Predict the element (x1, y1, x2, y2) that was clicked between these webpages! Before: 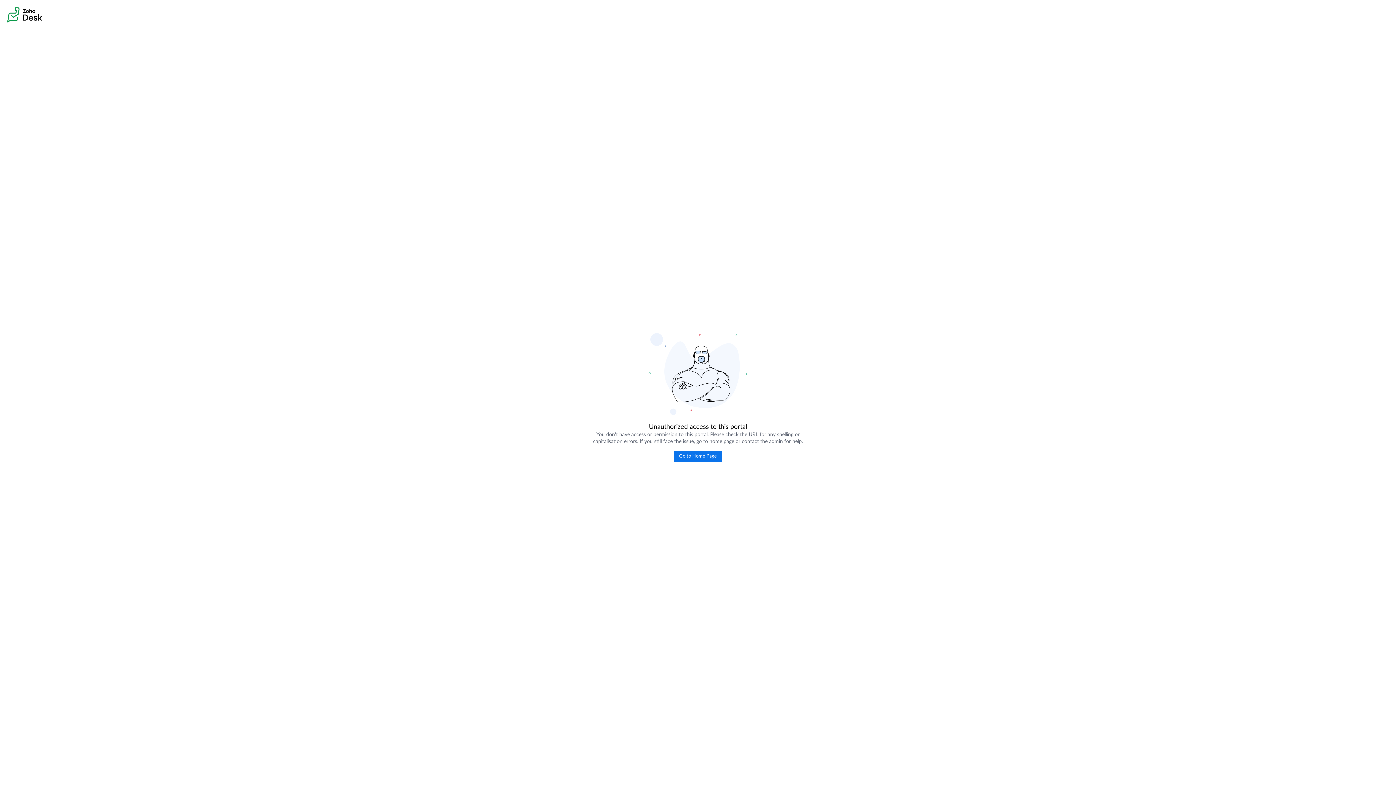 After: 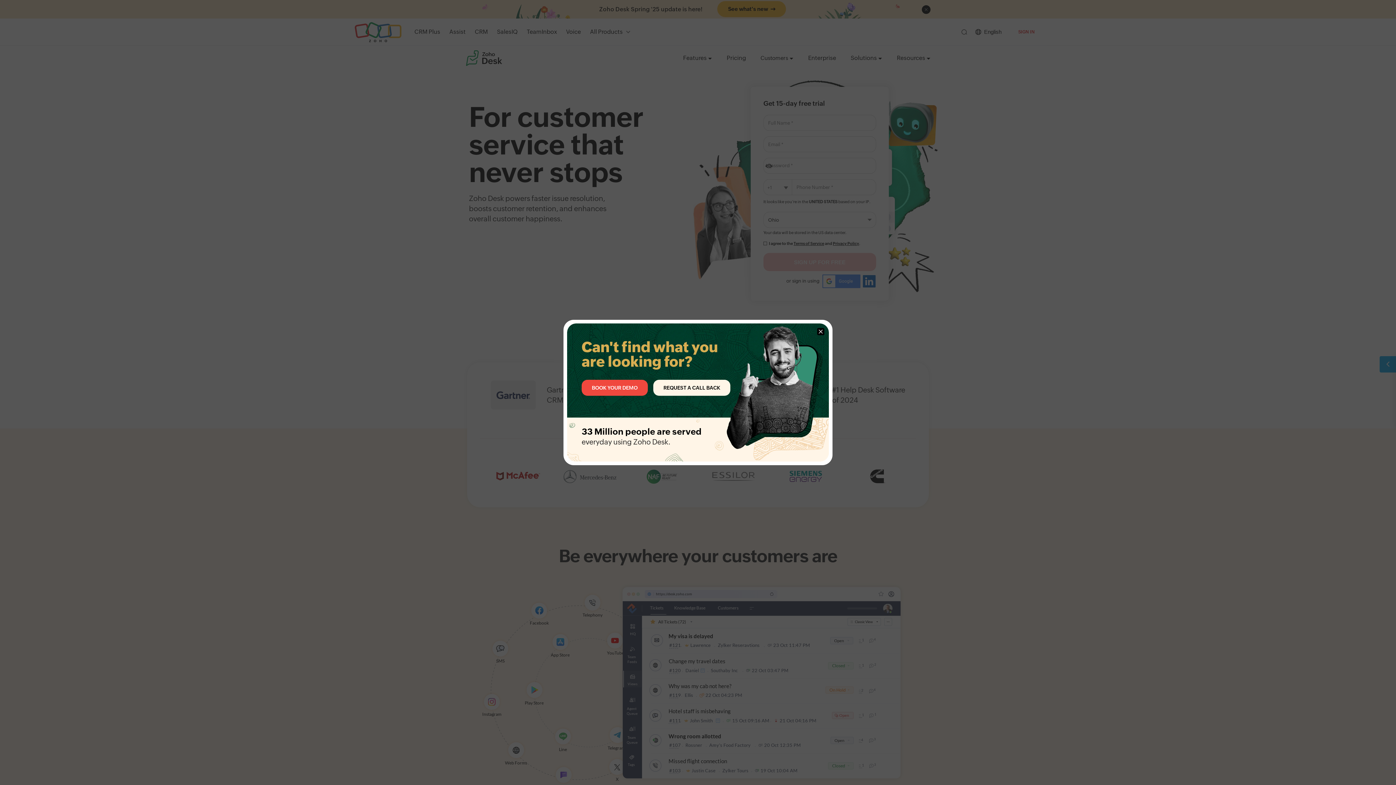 Action: bbox: (673, 451, 722, 462) label: Go to Home Page